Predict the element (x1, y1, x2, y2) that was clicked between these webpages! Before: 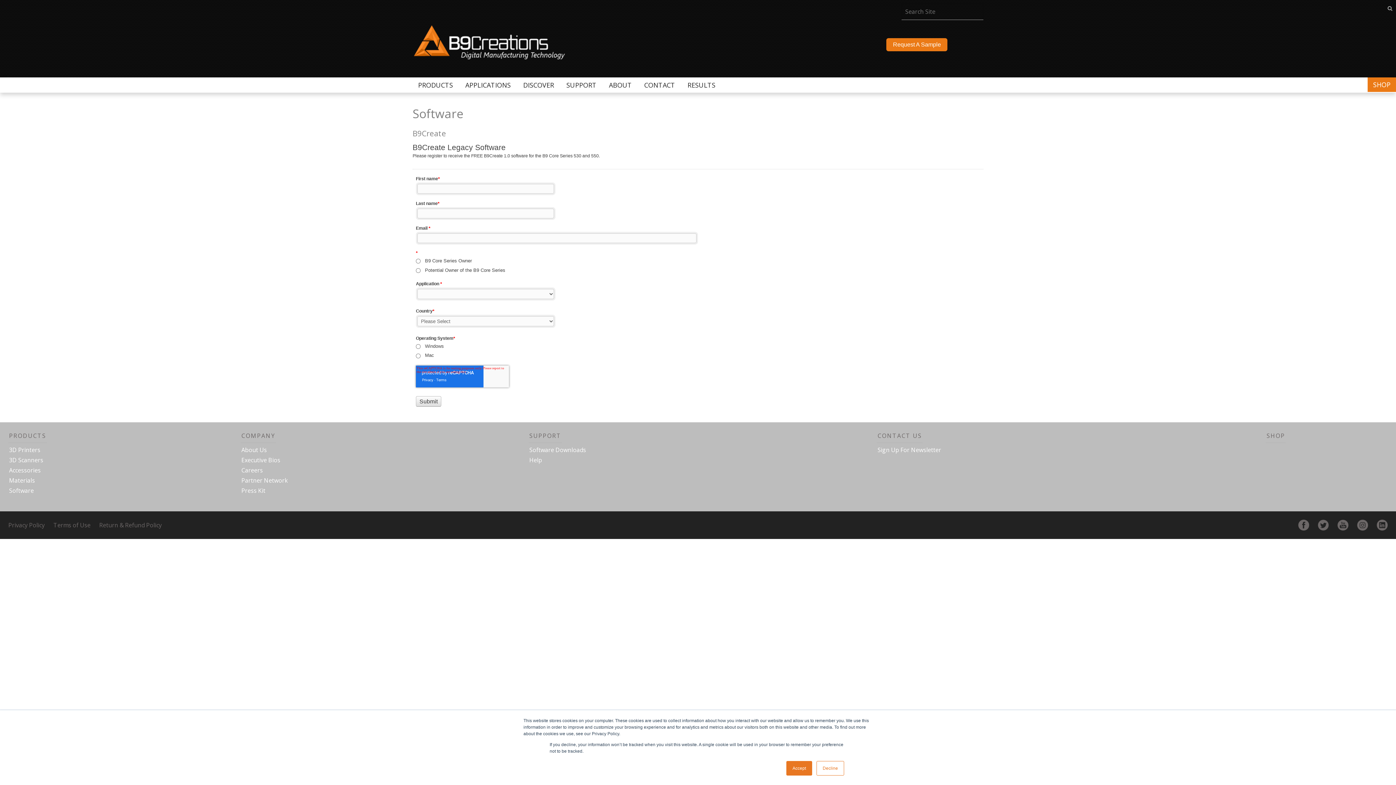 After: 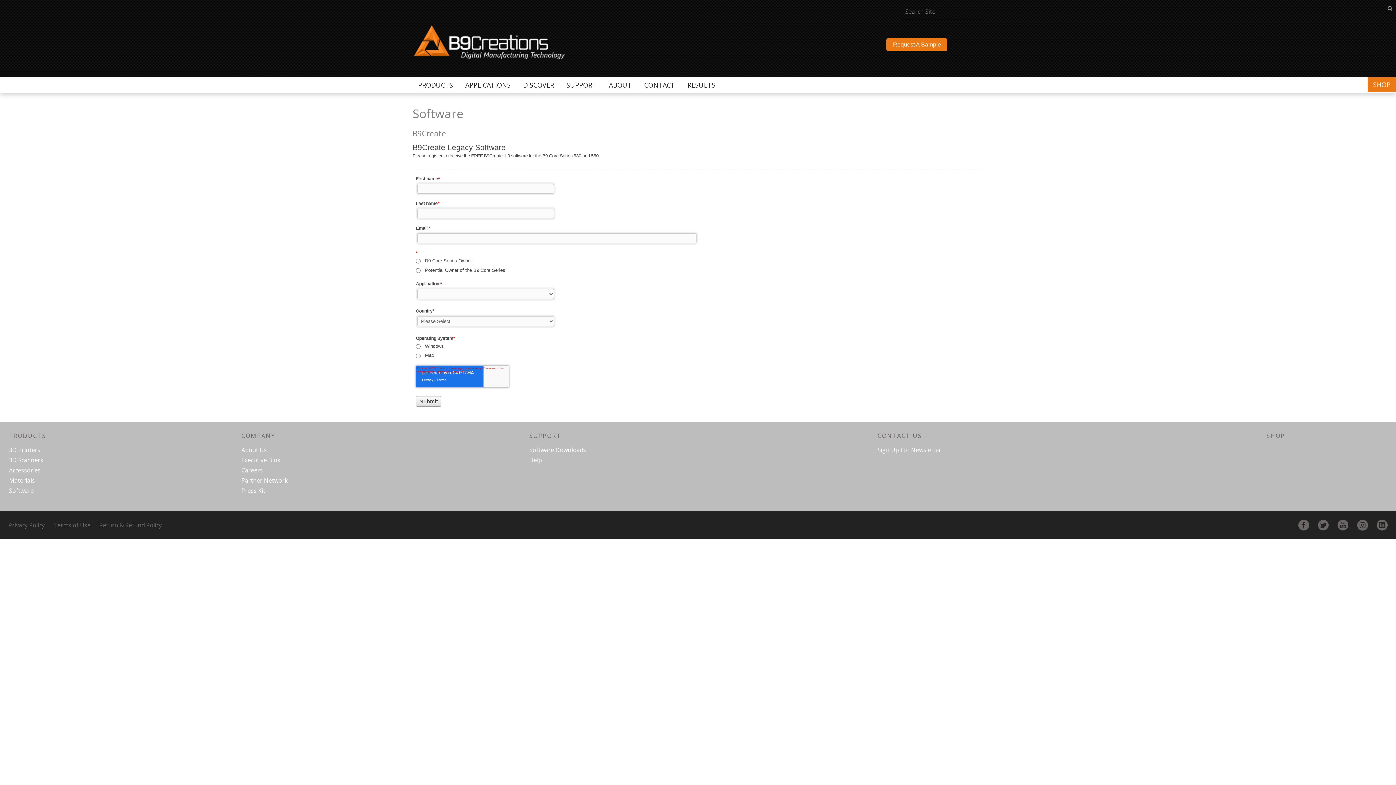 Action: bbox: (786, 761, 812, 776) label: Accept